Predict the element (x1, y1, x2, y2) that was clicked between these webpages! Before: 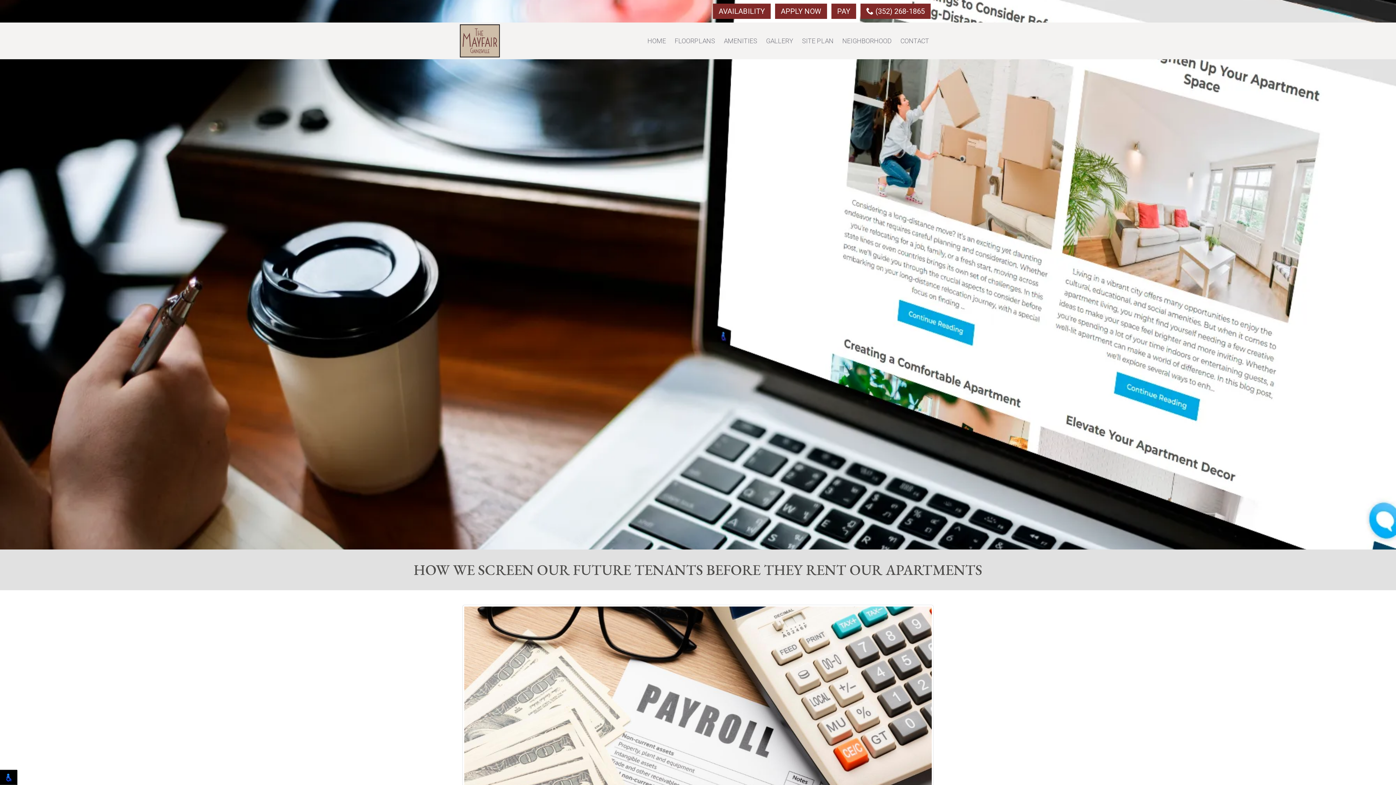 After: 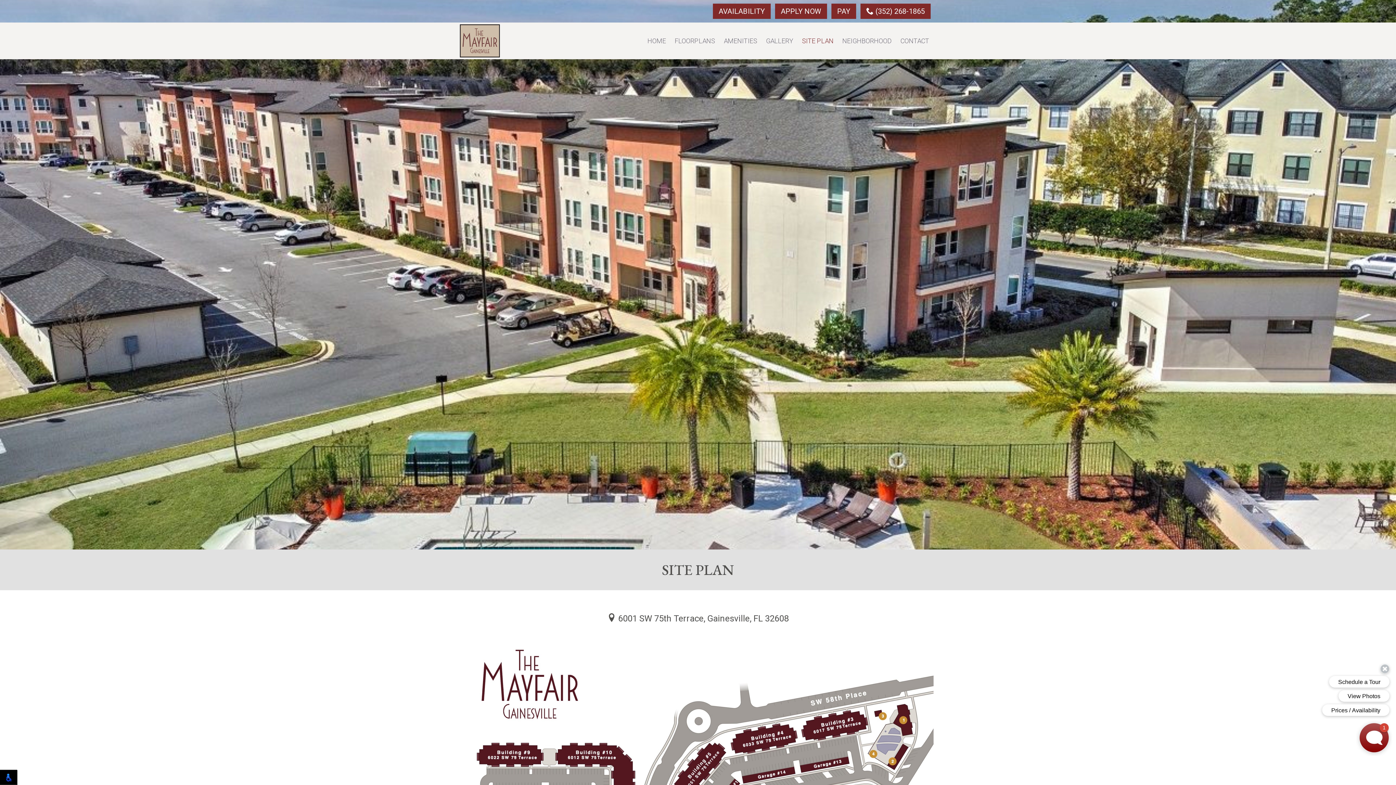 Action: label: SITE PLAN bbox: (797, 29, 838, 52)